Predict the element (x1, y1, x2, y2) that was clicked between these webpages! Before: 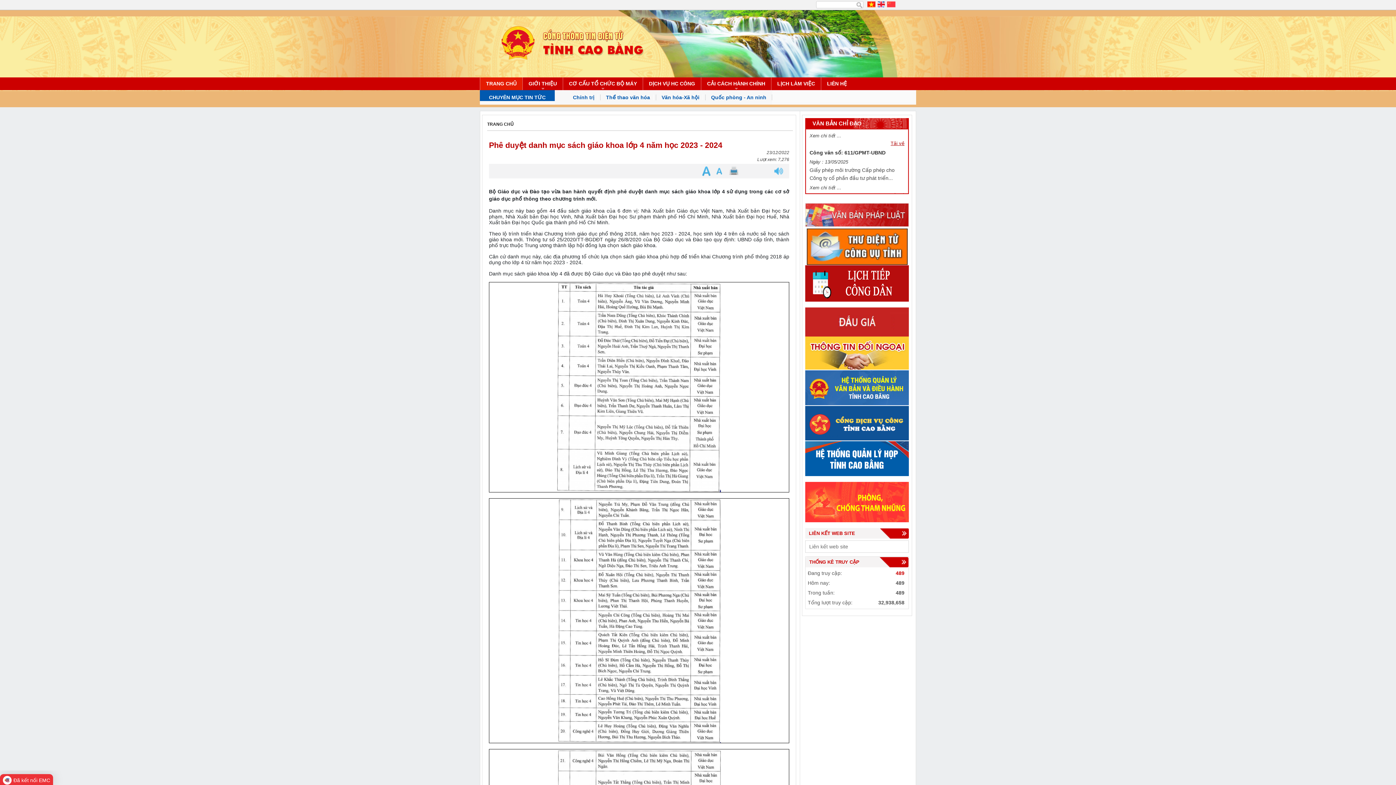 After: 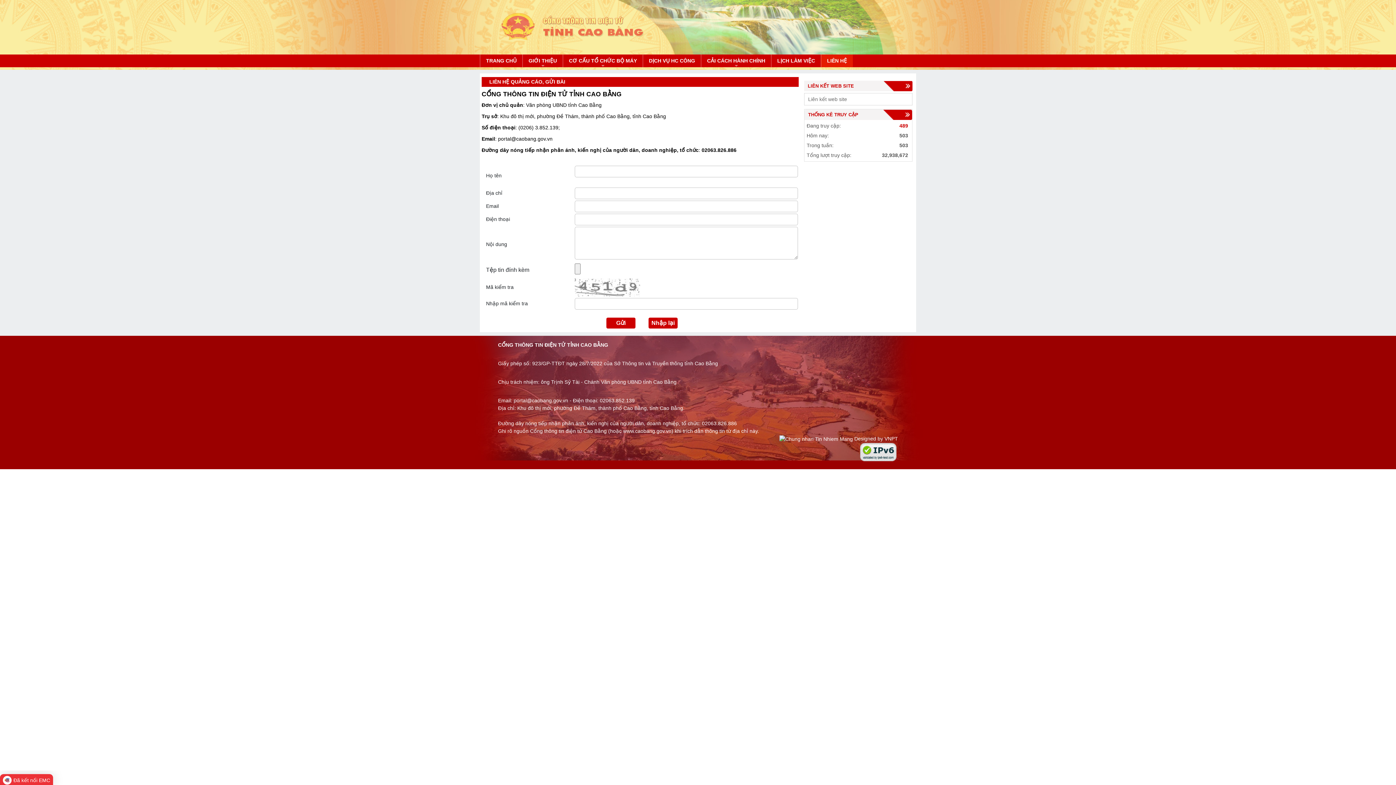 Action: bbox: (827, 80, 847, 86) label: LIÊN HỆ